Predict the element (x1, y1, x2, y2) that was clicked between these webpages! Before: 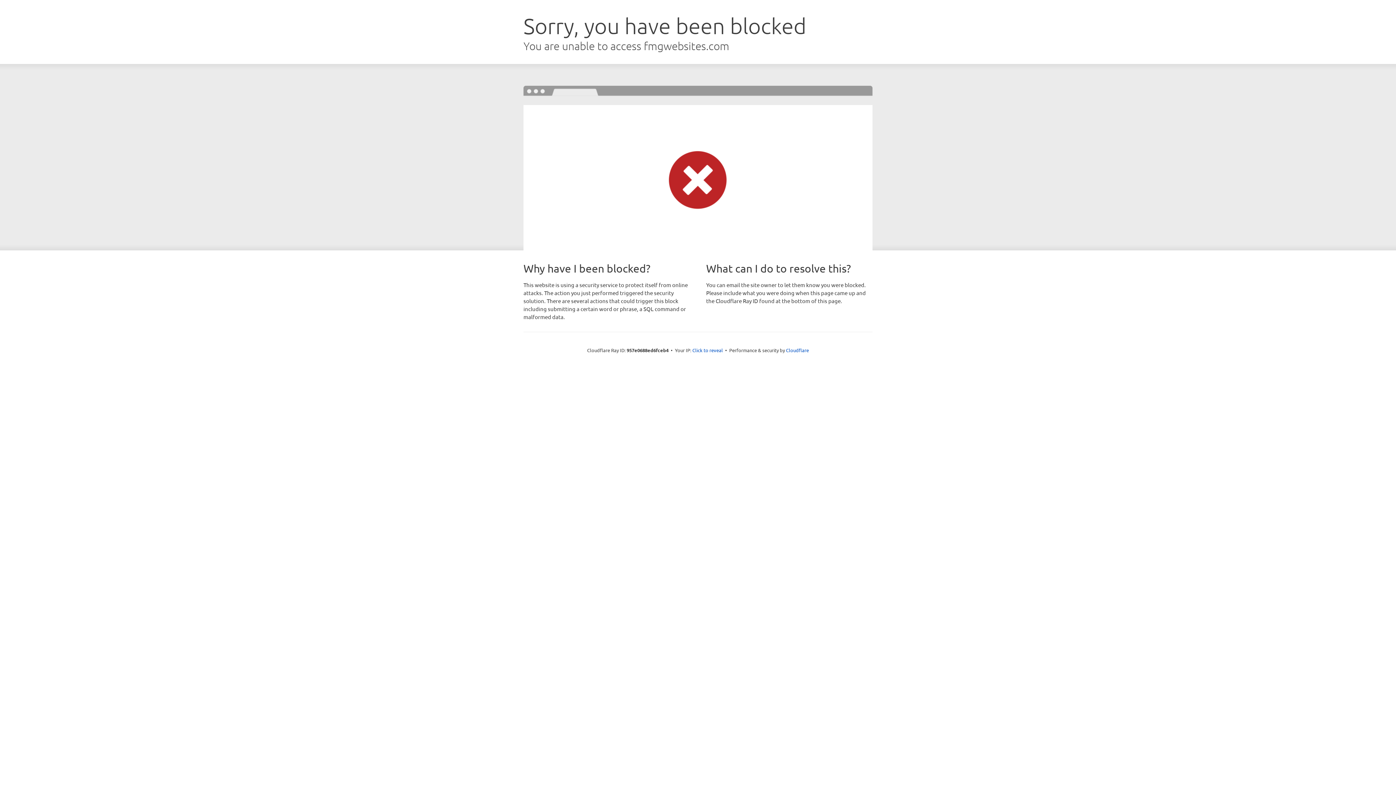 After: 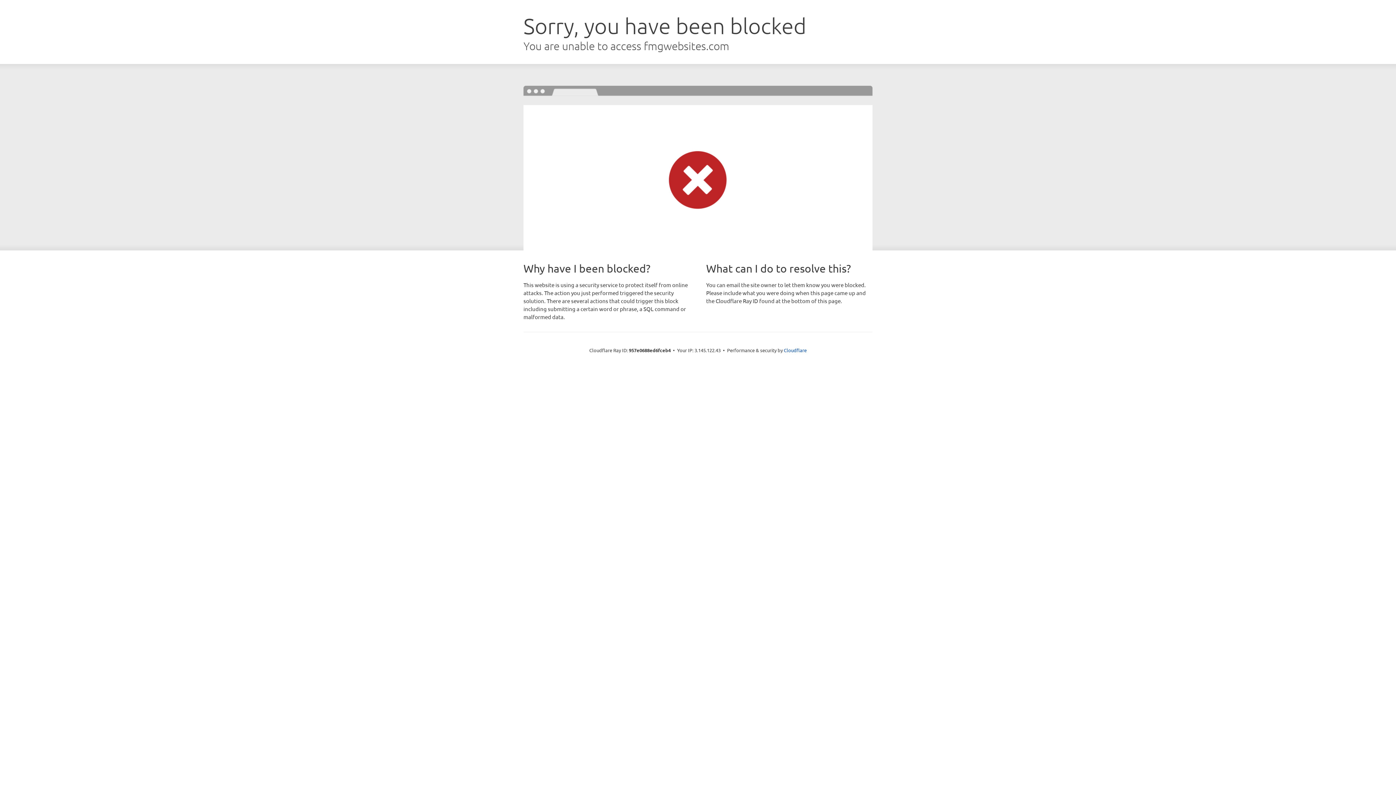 Action: label: Click to reveal bbox: (692, 346, 723, 353)